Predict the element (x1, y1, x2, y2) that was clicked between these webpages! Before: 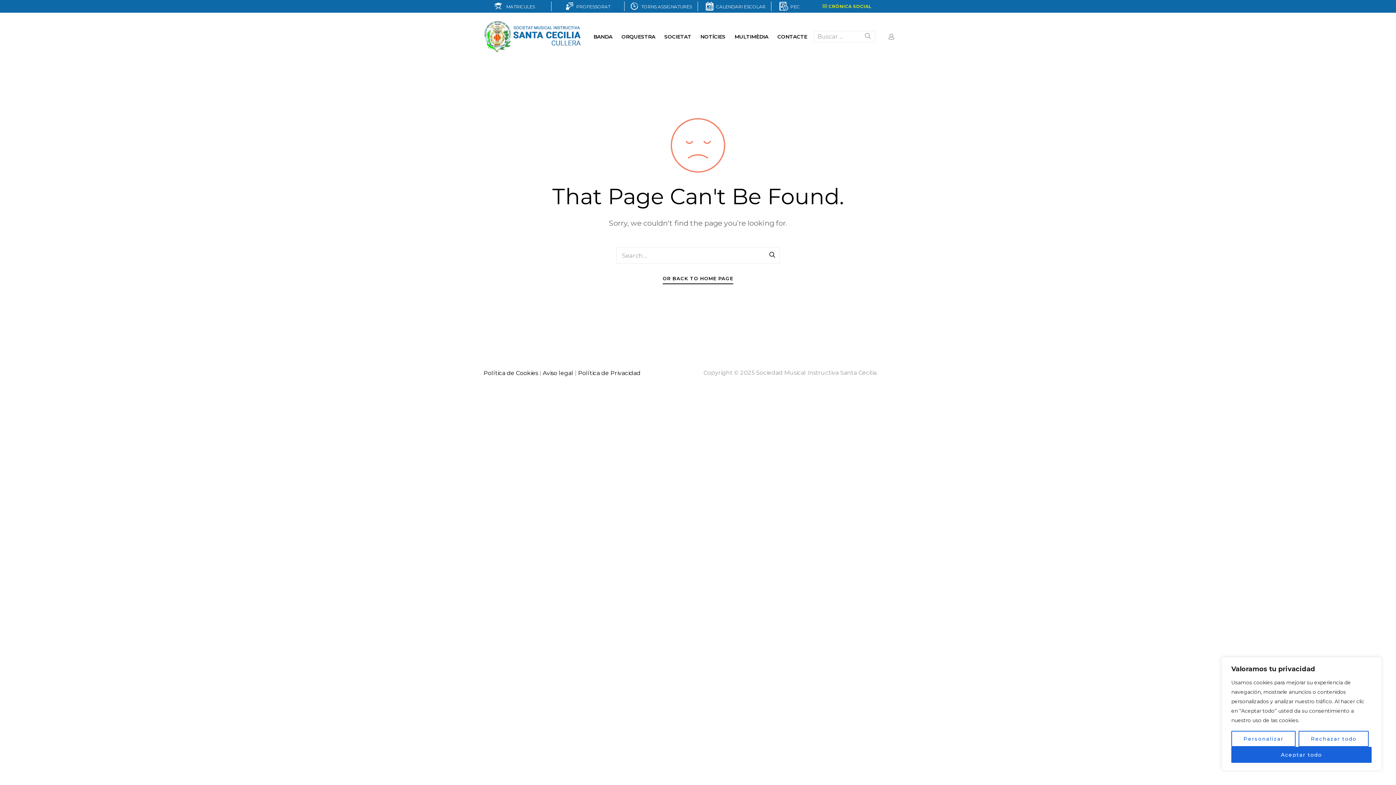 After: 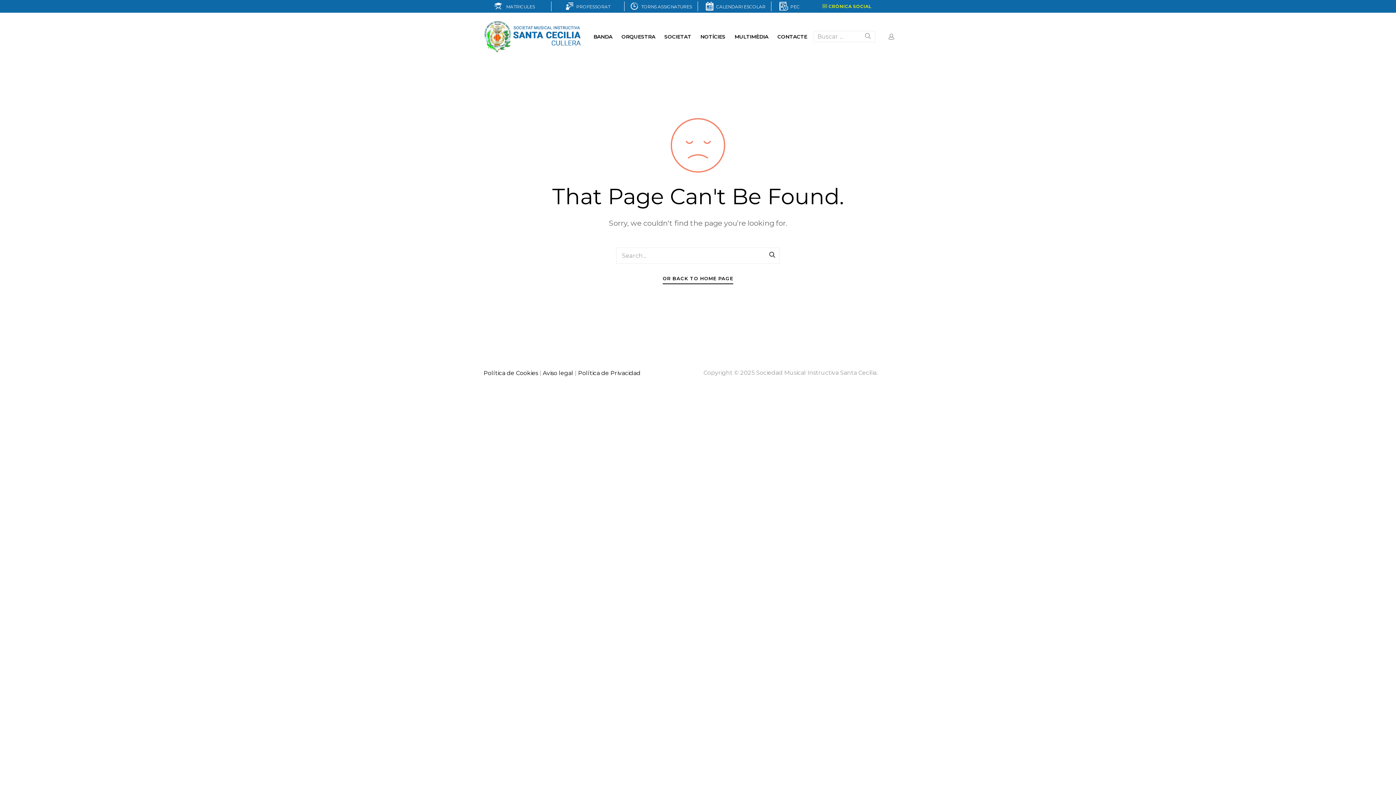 Action: label: Aceptar todo bbox: (1231, 747, 1372, 763)